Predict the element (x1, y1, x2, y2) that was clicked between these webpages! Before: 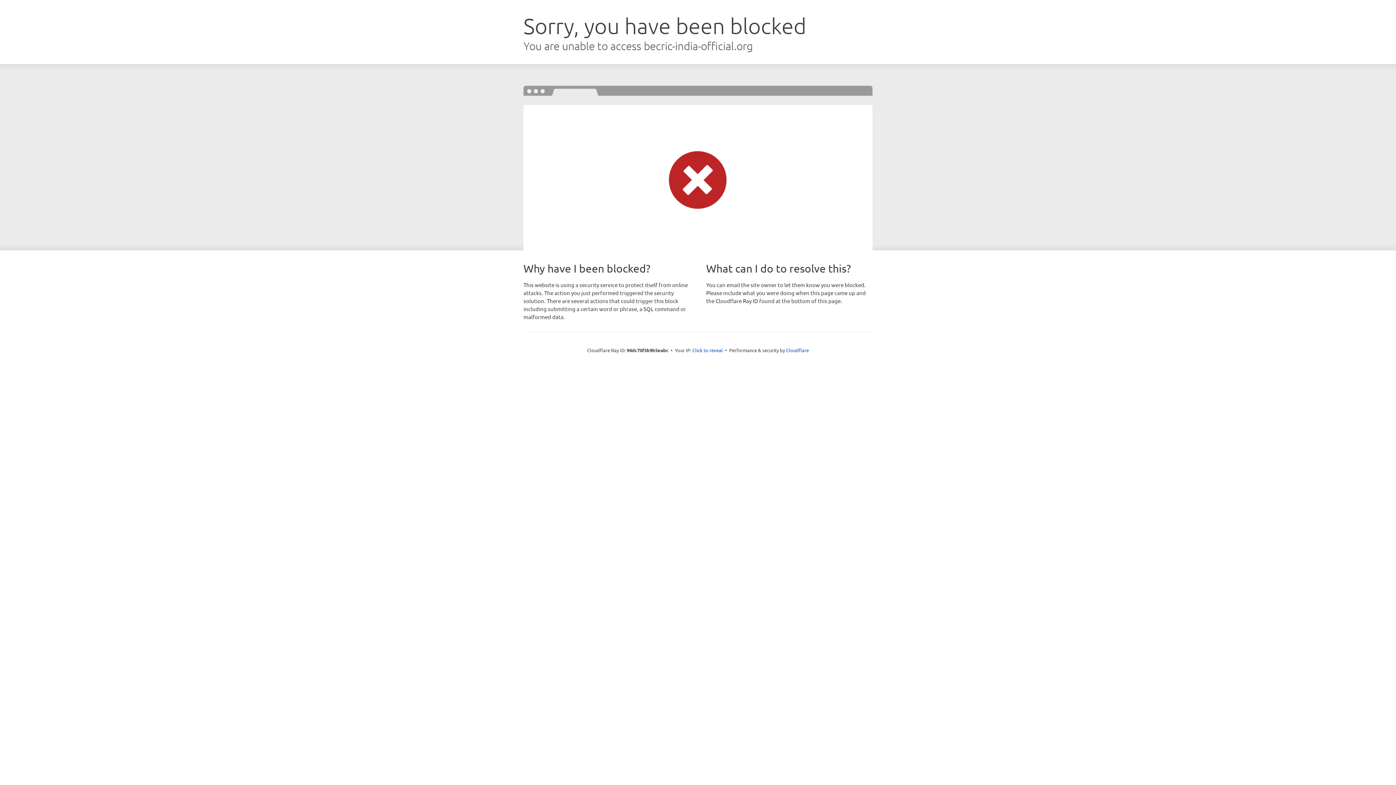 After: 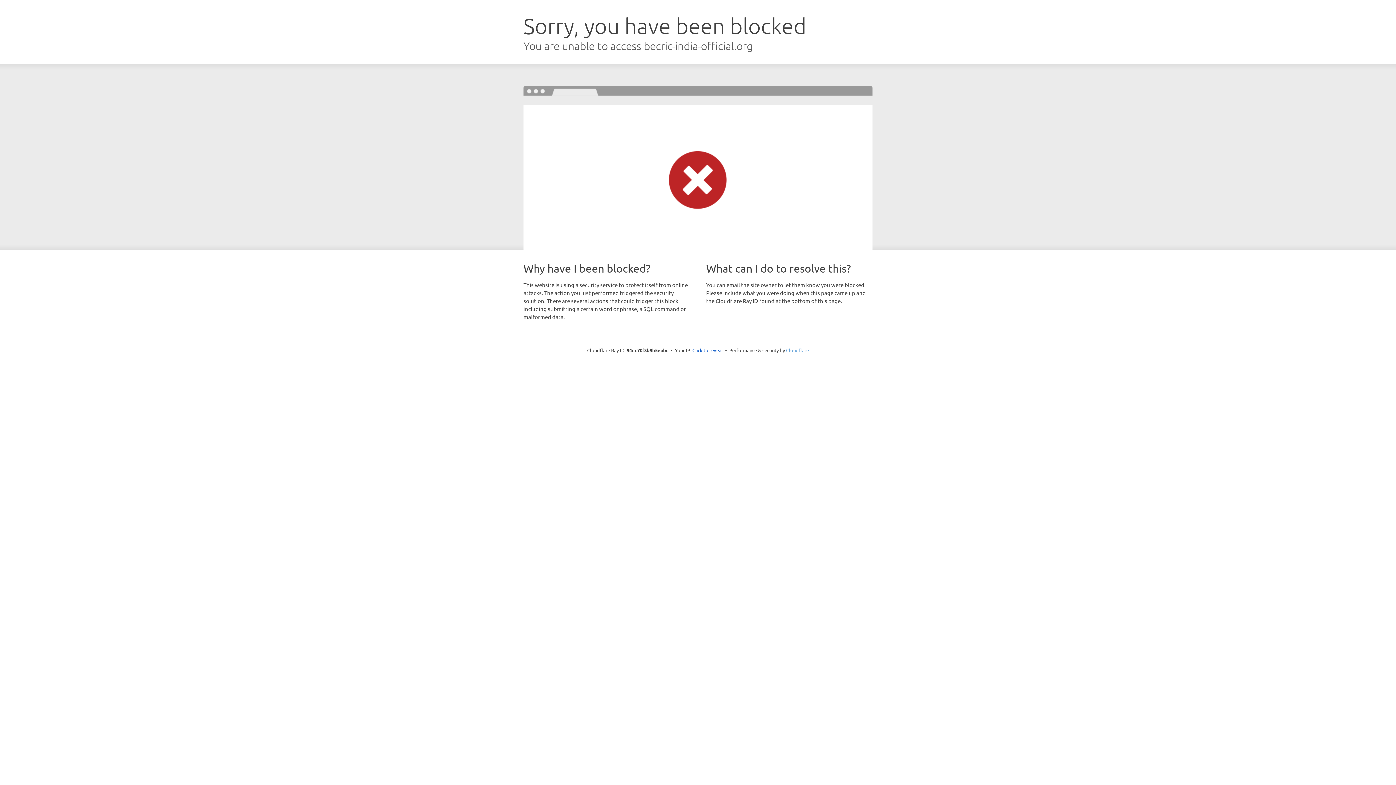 Action: bbox: (786, 347, 809, 353) label: Cloudflare